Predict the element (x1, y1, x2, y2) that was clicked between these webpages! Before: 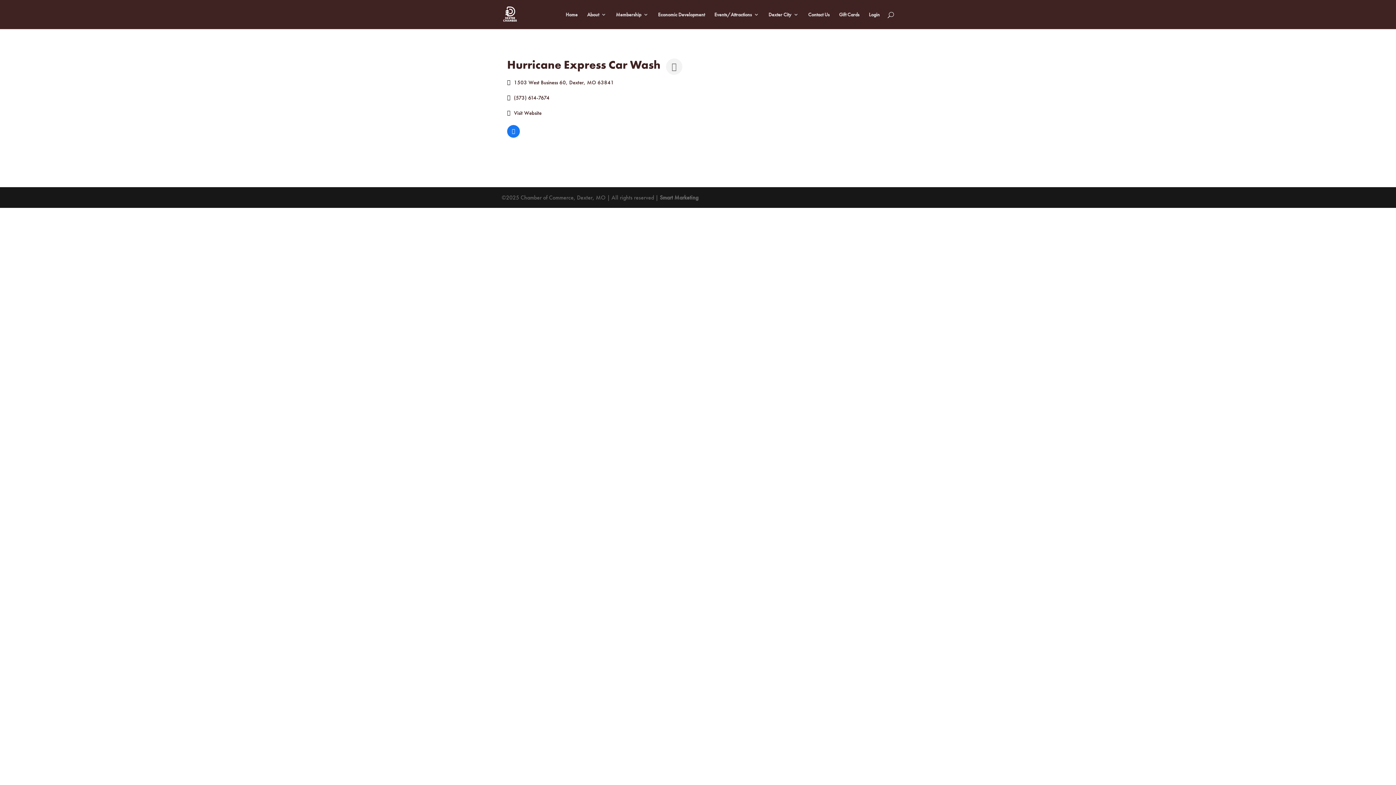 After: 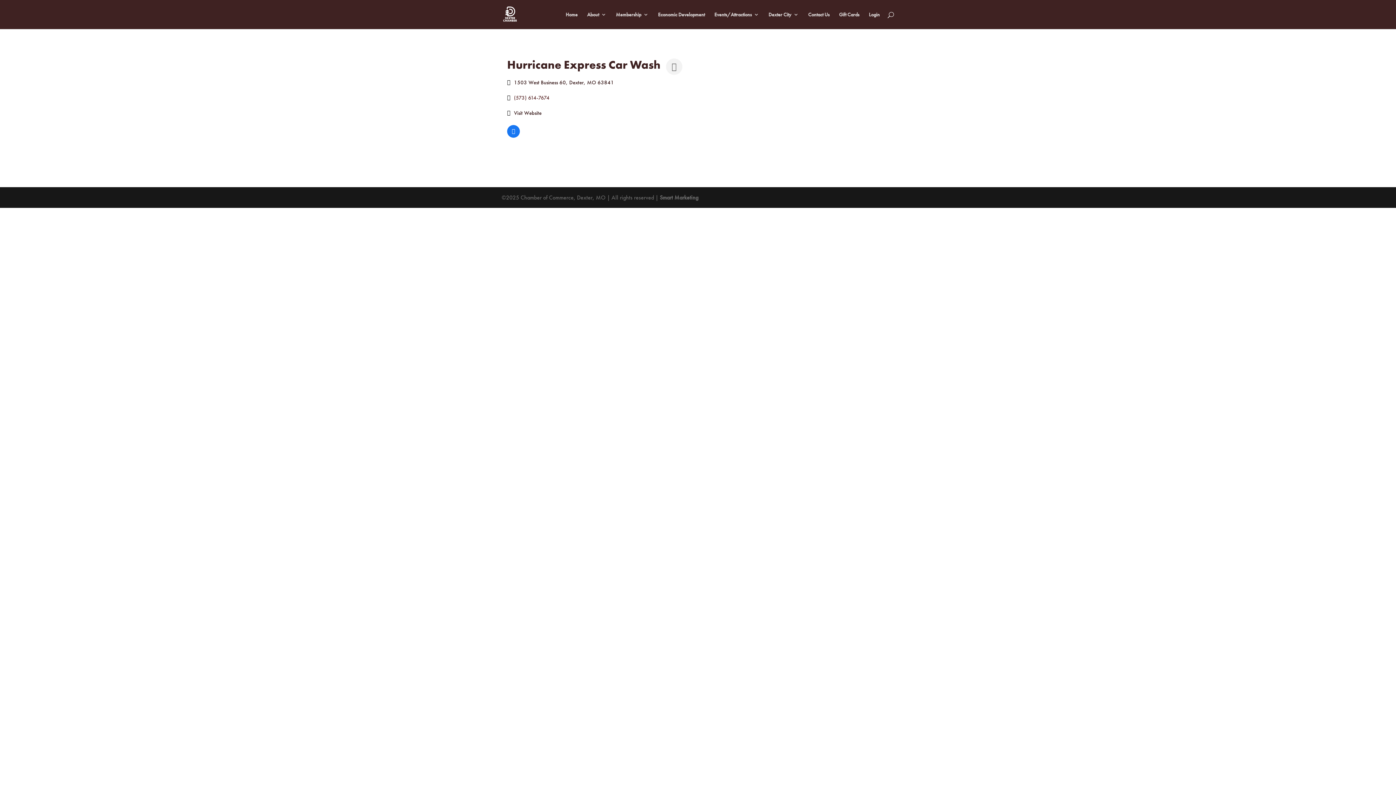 Action: bbox: (514, 94, 549, 101) label: (573) 614-7674